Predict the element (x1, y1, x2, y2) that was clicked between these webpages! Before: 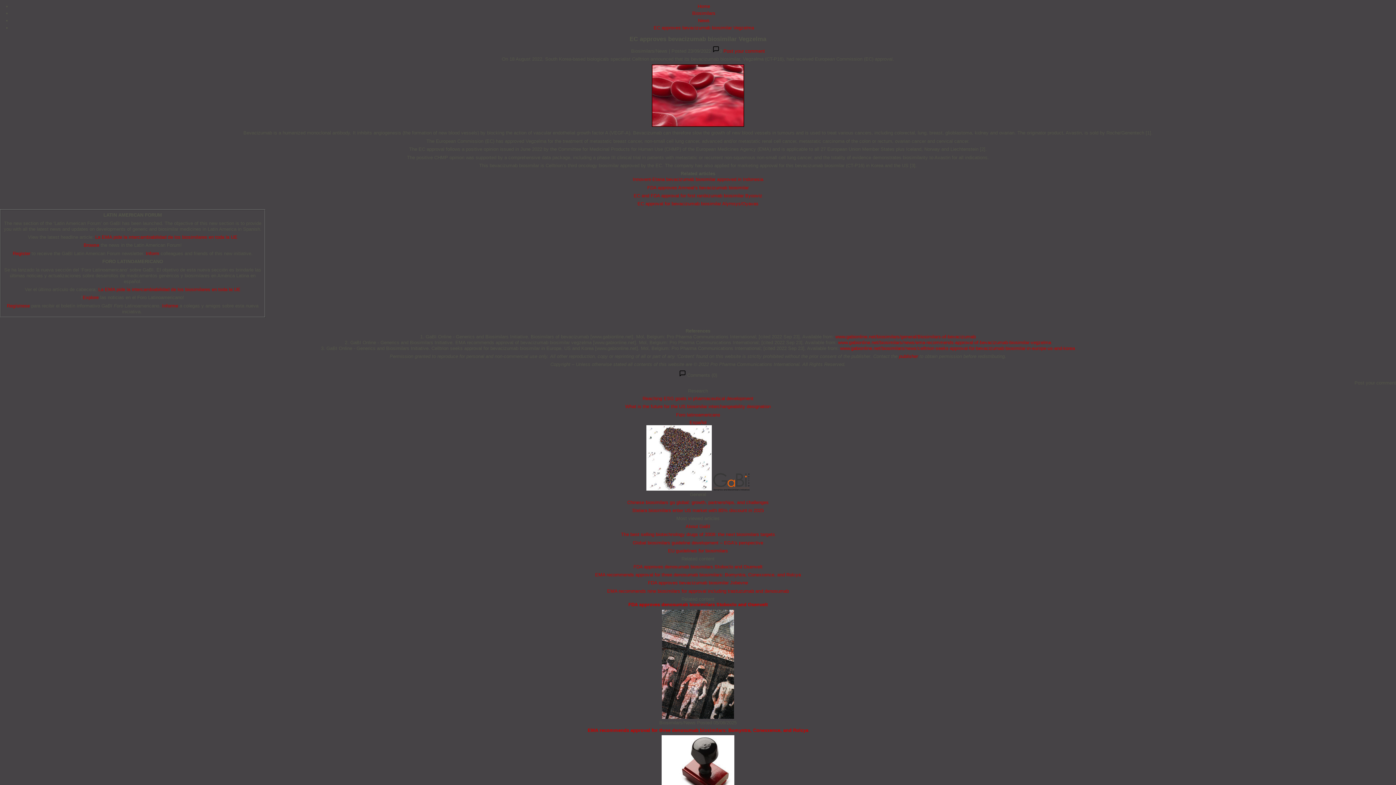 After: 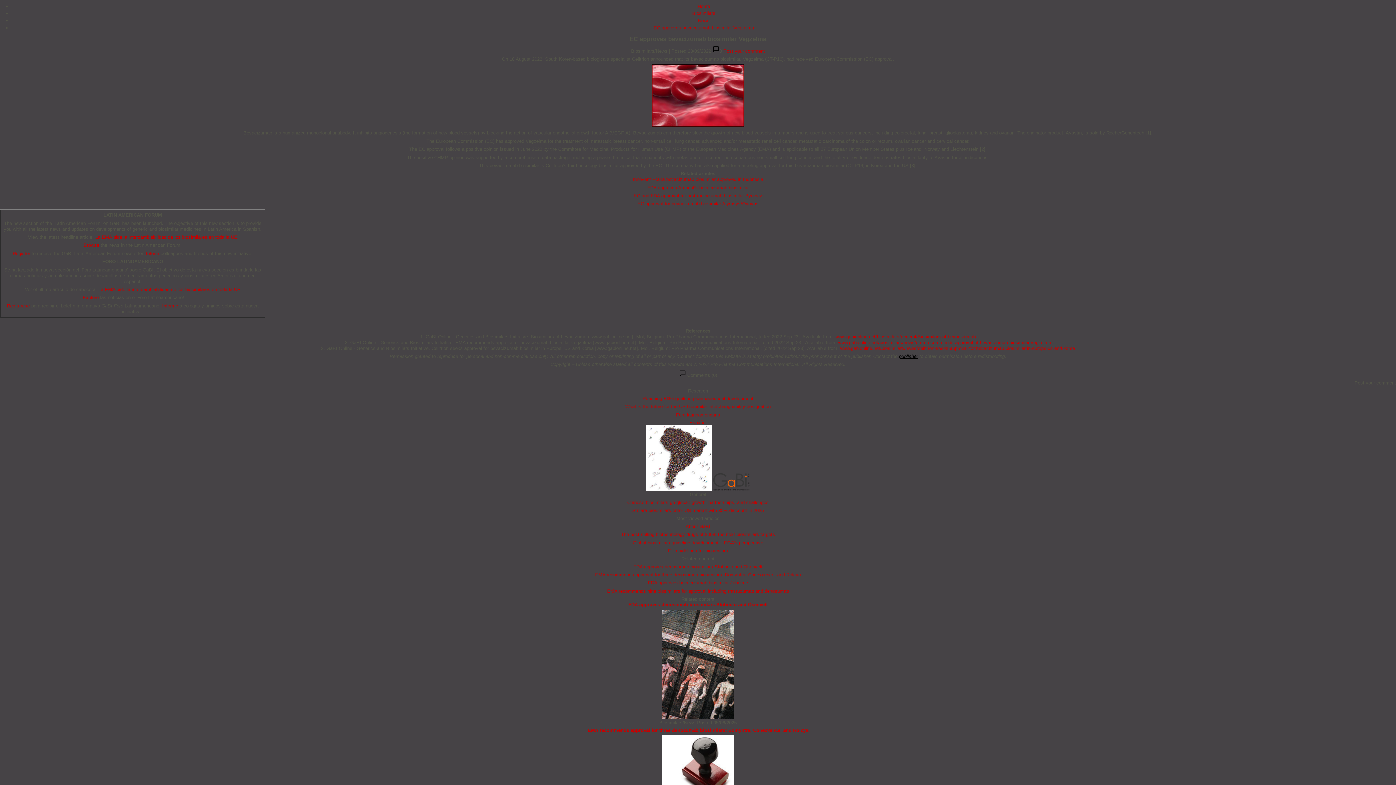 Action: bbox: (899, 353, 918, 359) label: publisher